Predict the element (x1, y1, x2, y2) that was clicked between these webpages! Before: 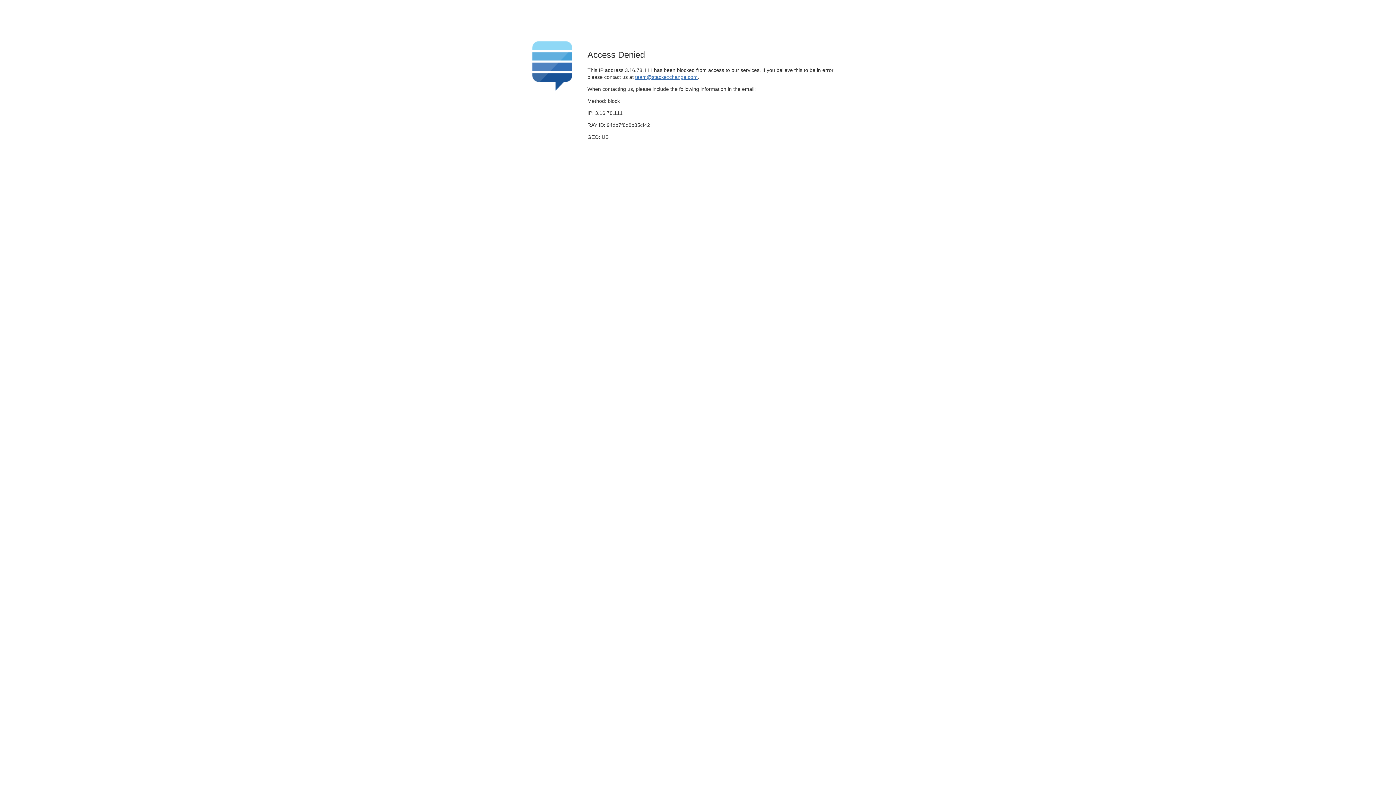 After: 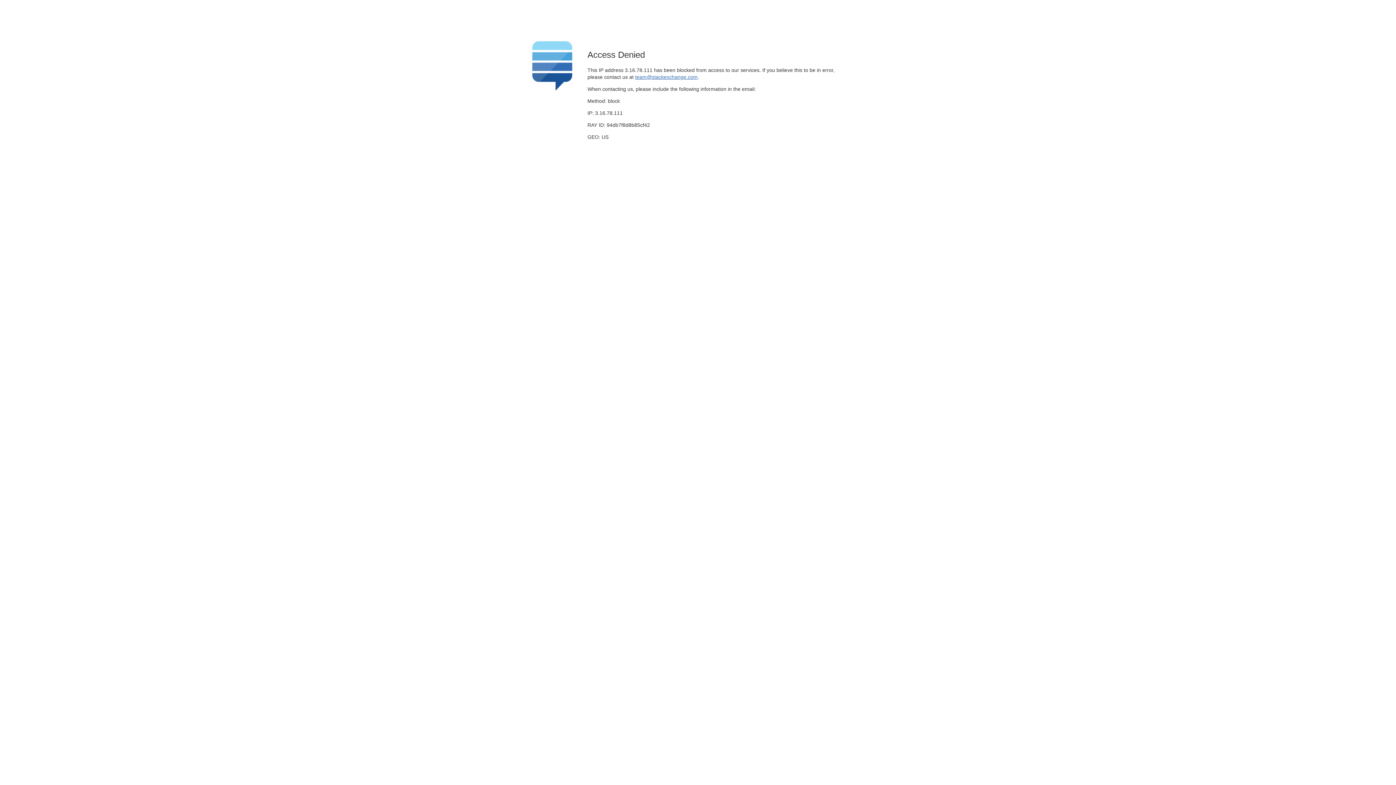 Action: bbox: (635, 74, 697, 79) label: team@stackexchange.com